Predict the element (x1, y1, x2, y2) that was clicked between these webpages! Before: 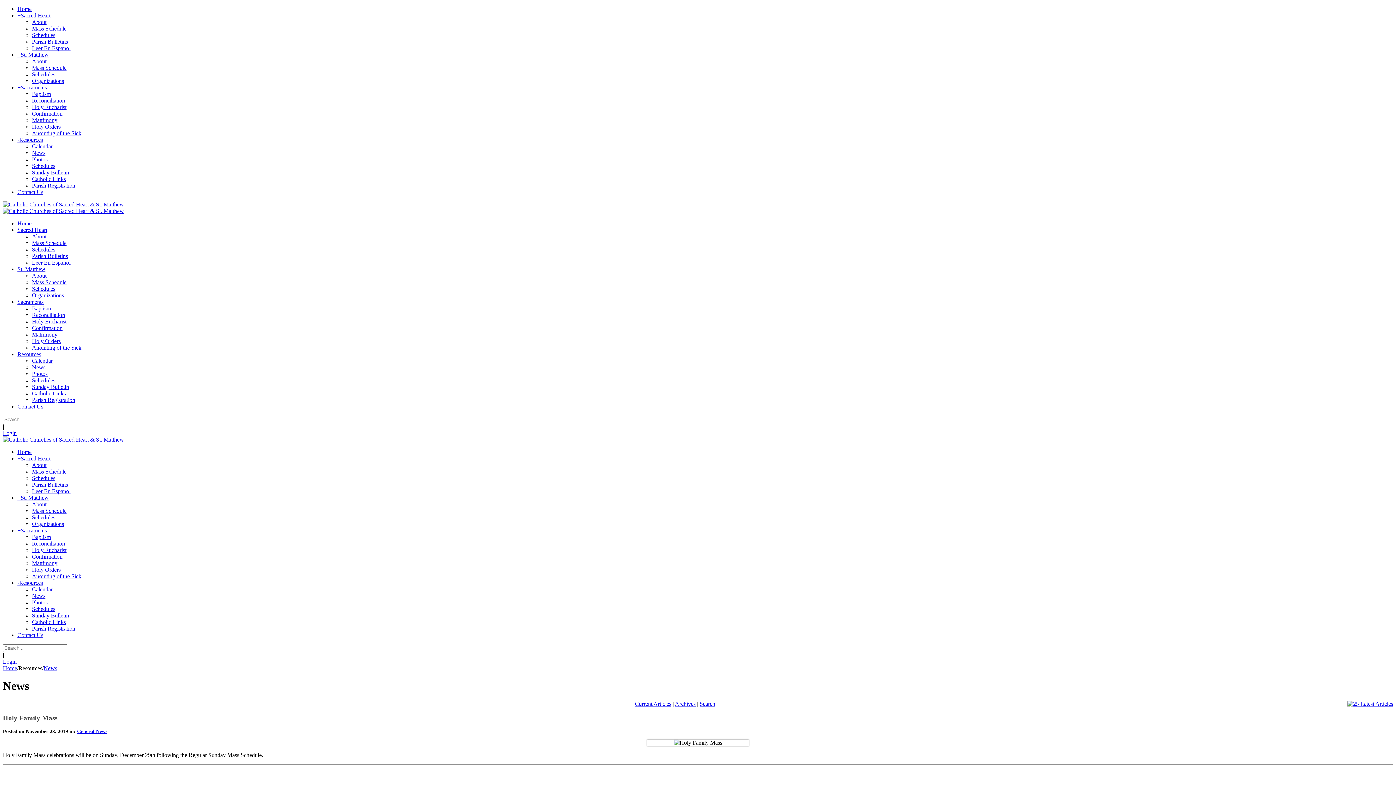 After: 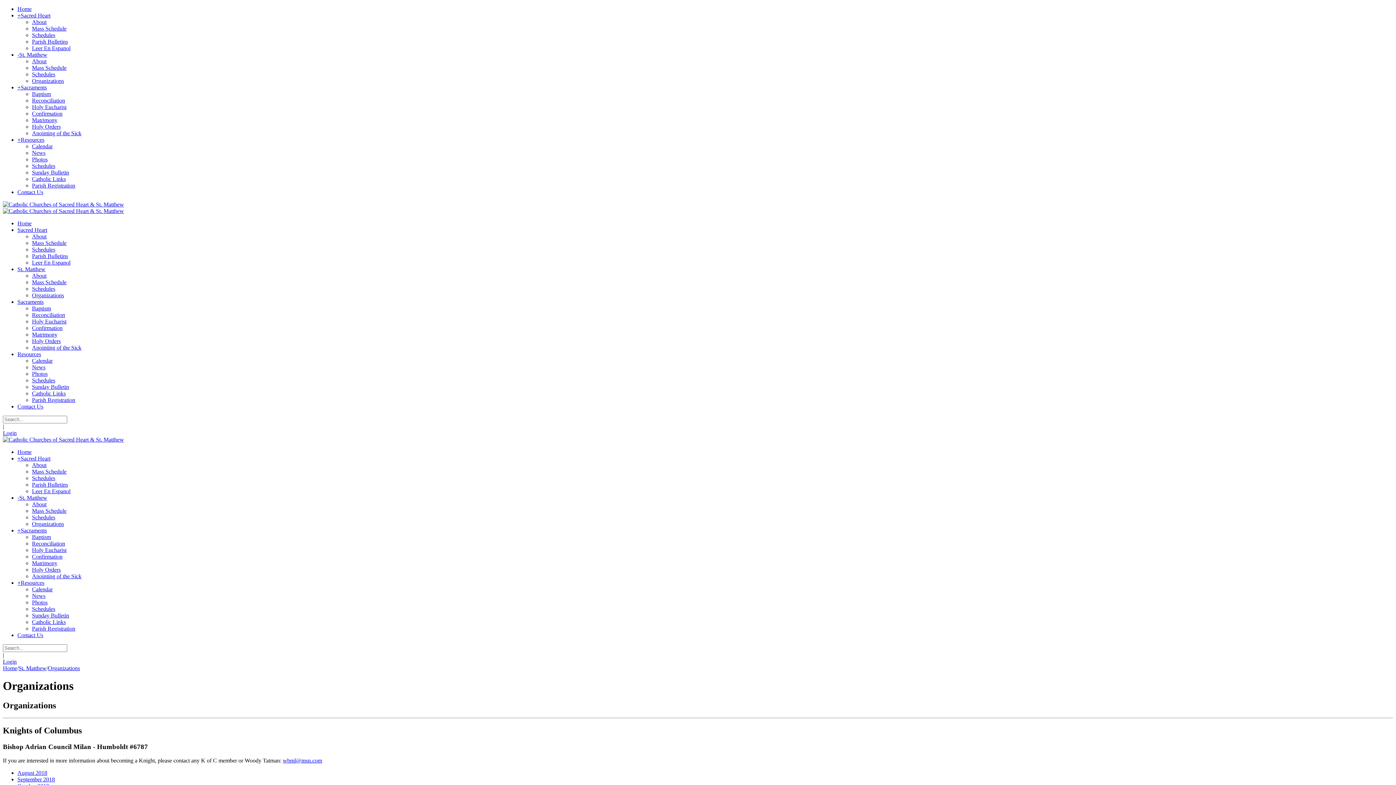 Action: label: Organizations bbox: (32, 292, 64, 298)